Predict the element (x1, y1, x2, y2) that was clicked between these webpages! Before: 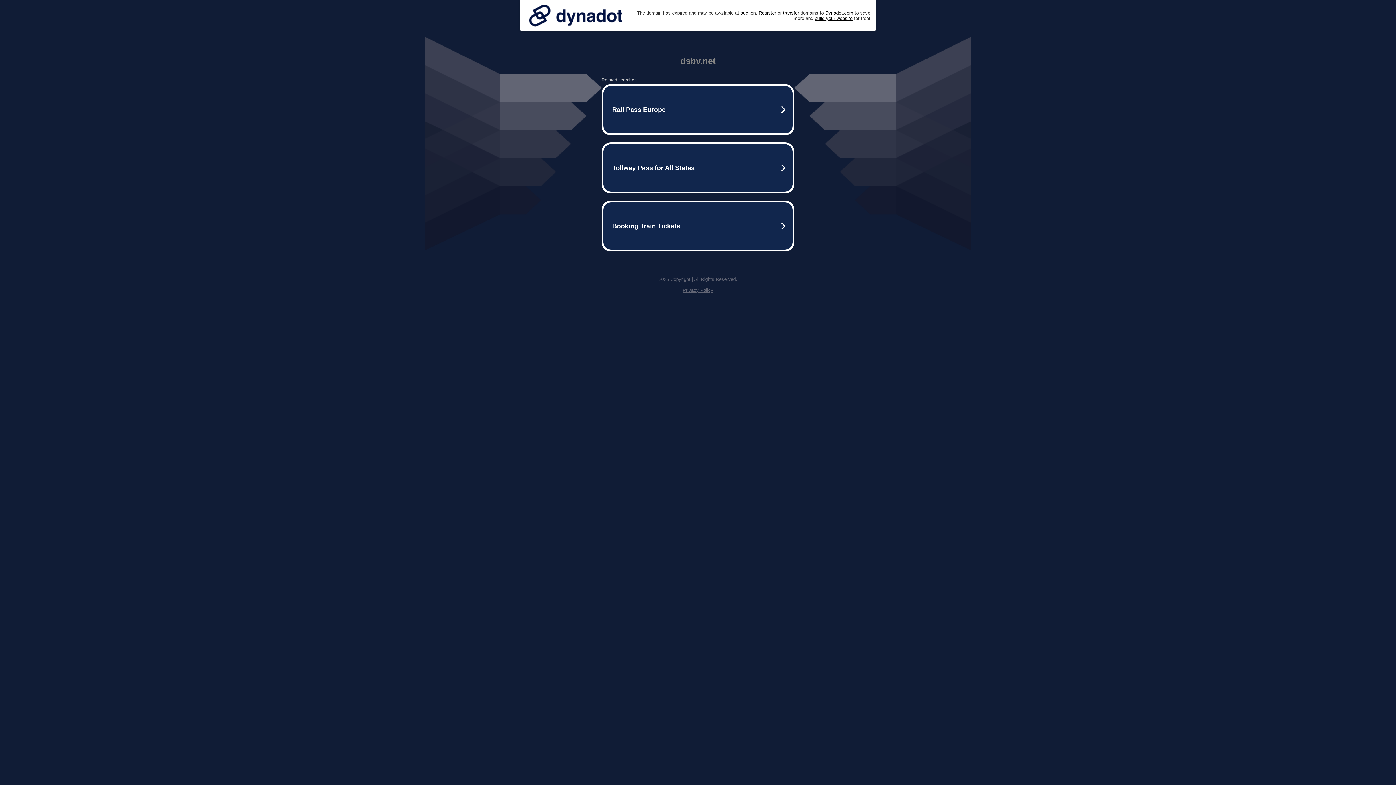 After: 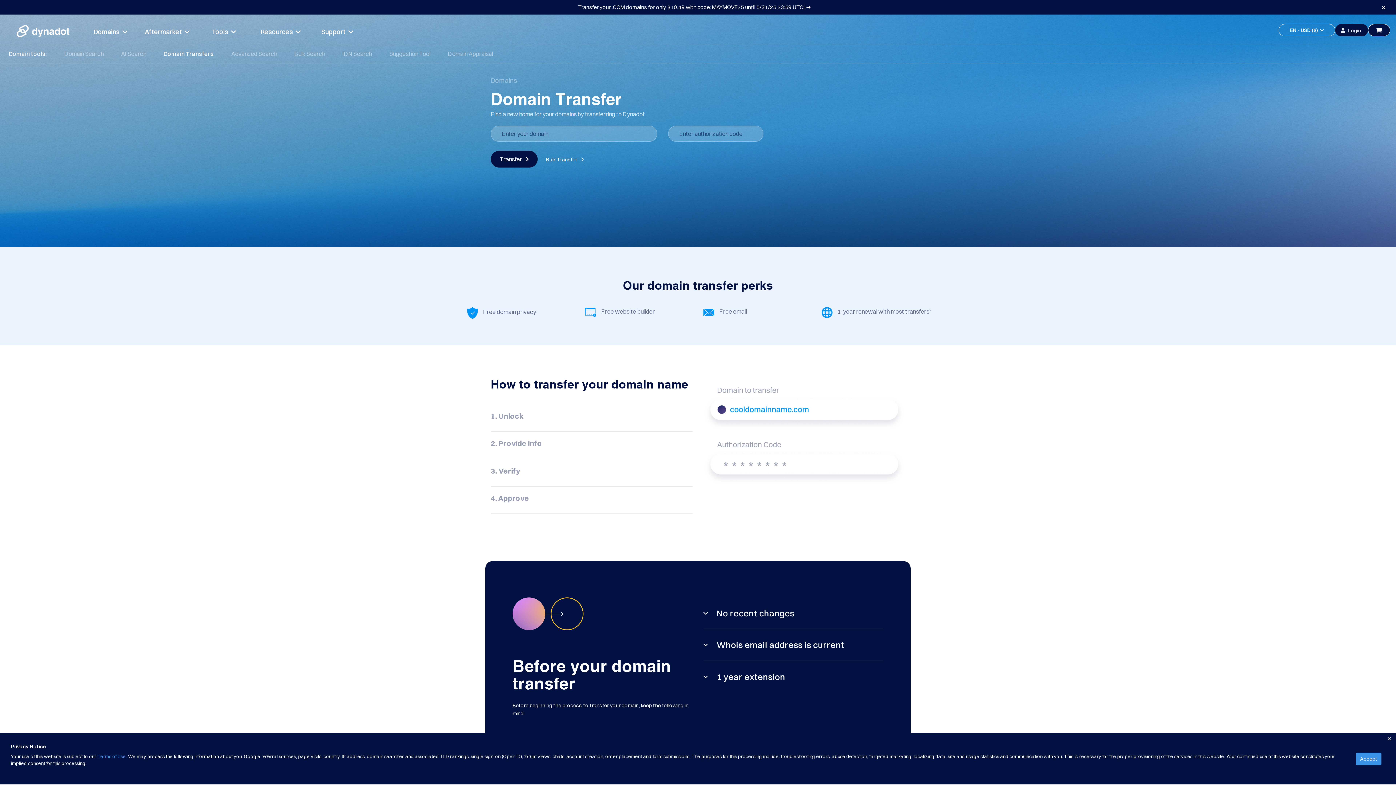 Action: label: transfer bbox: (783, 10, 799, 15)